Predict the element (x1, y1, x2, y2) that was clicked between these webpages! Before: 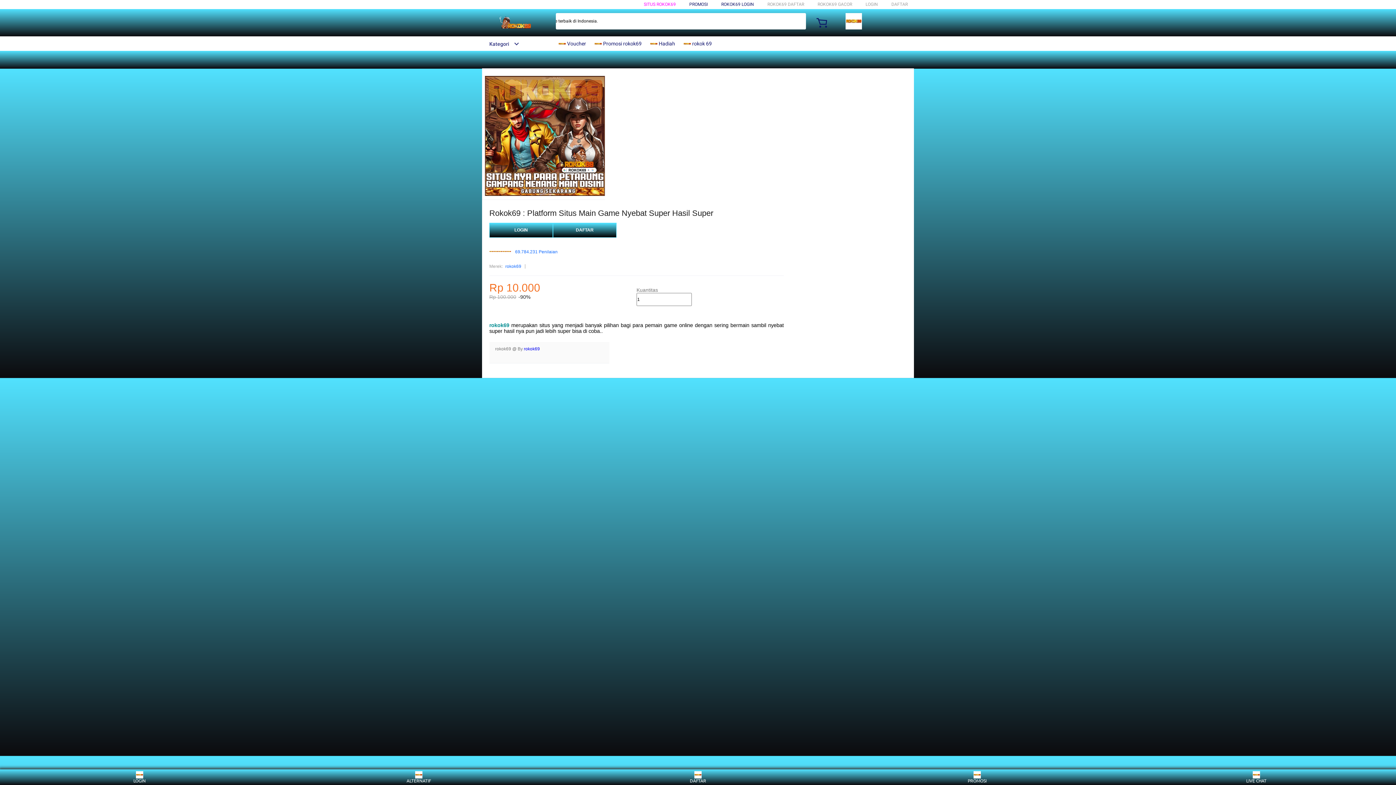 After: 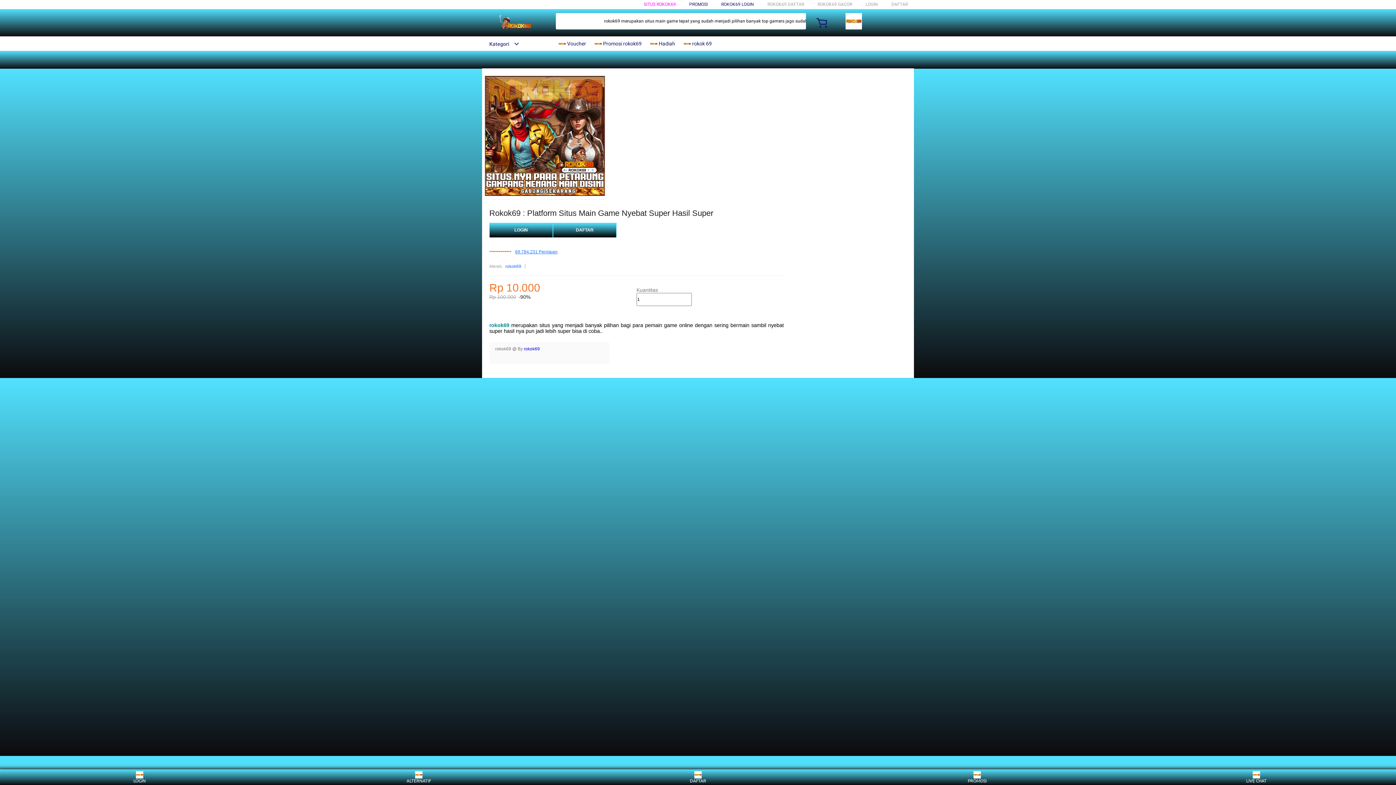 Action: bbox: (515, 249, 557, 254) label: 69.784.231 Penilaian